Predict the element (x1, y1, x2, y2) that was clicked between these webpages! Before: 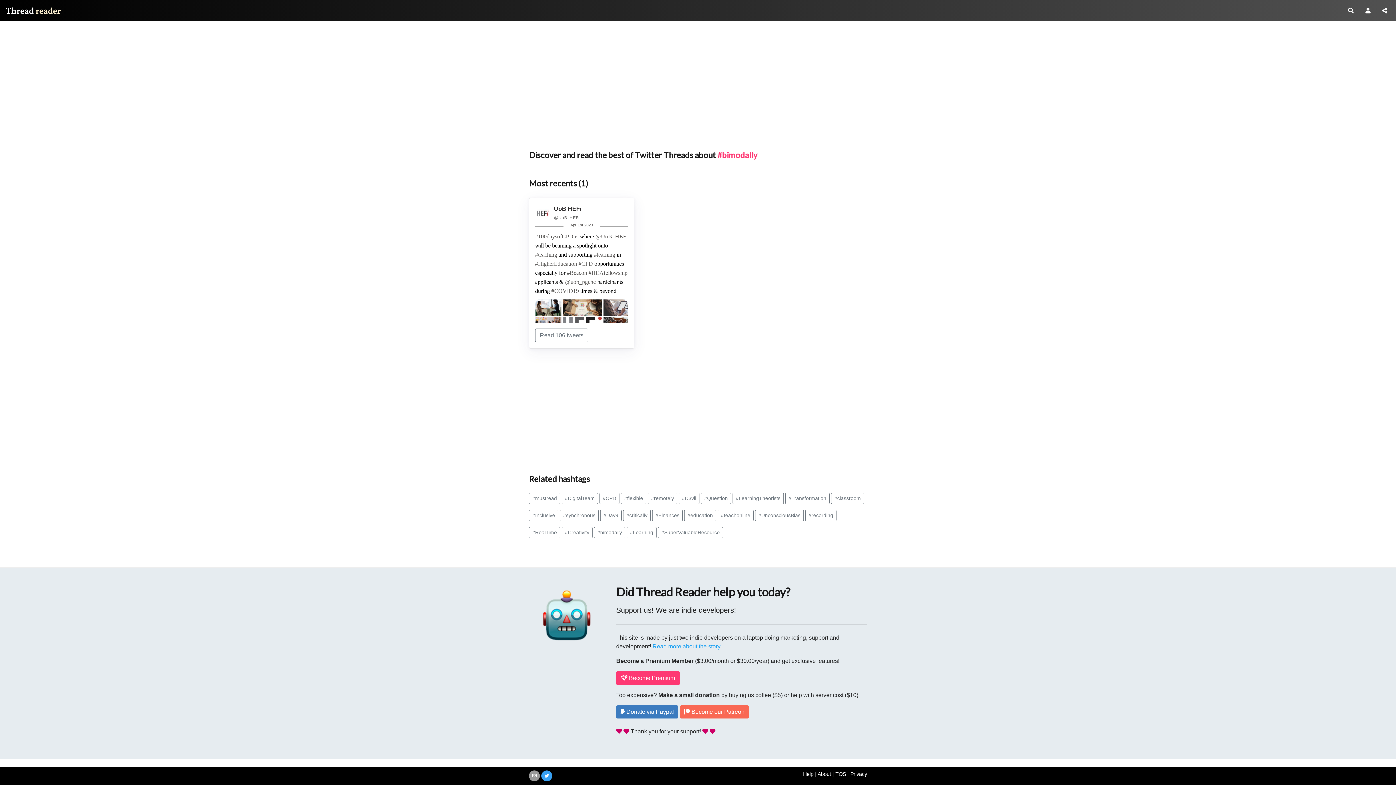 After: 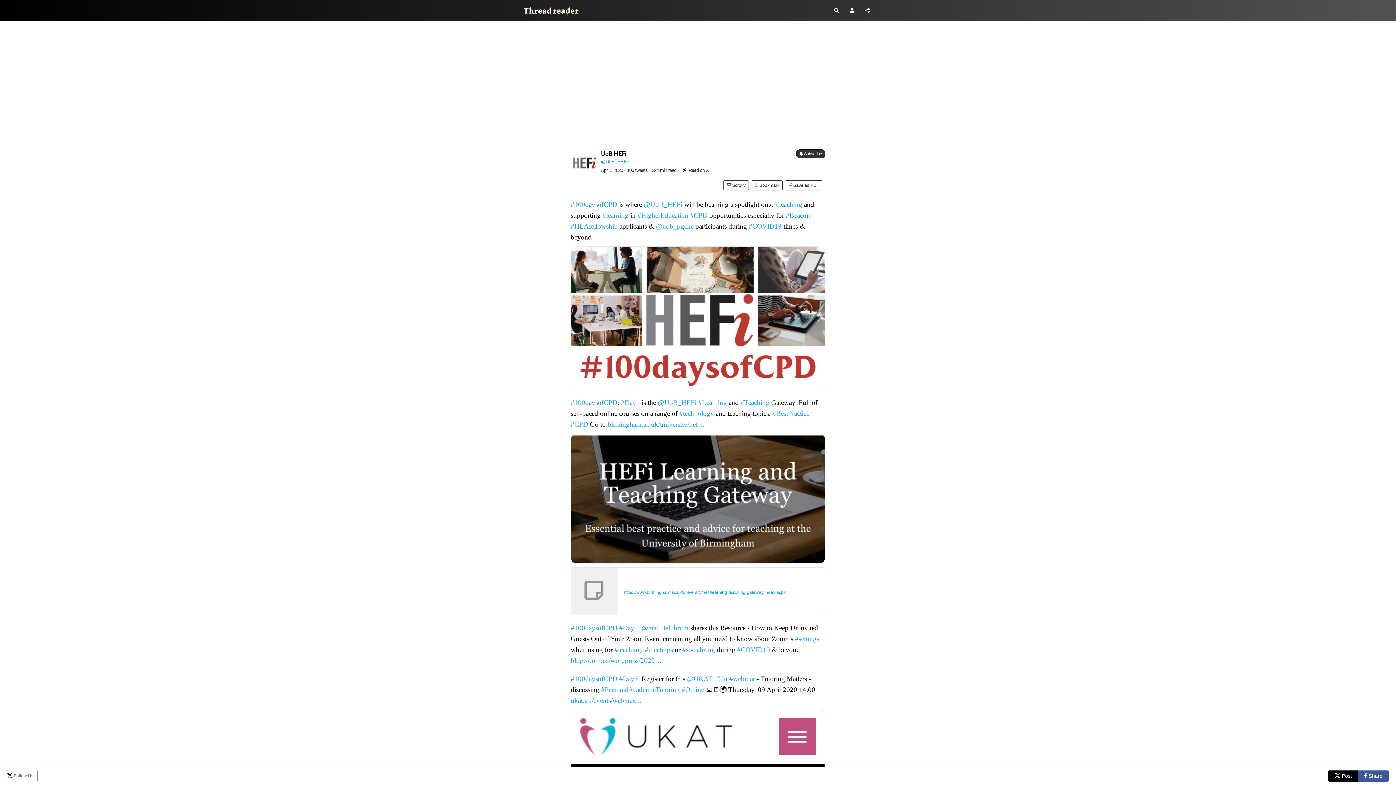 Action: bbox: (535, 251, 557, 257) label: #teaching